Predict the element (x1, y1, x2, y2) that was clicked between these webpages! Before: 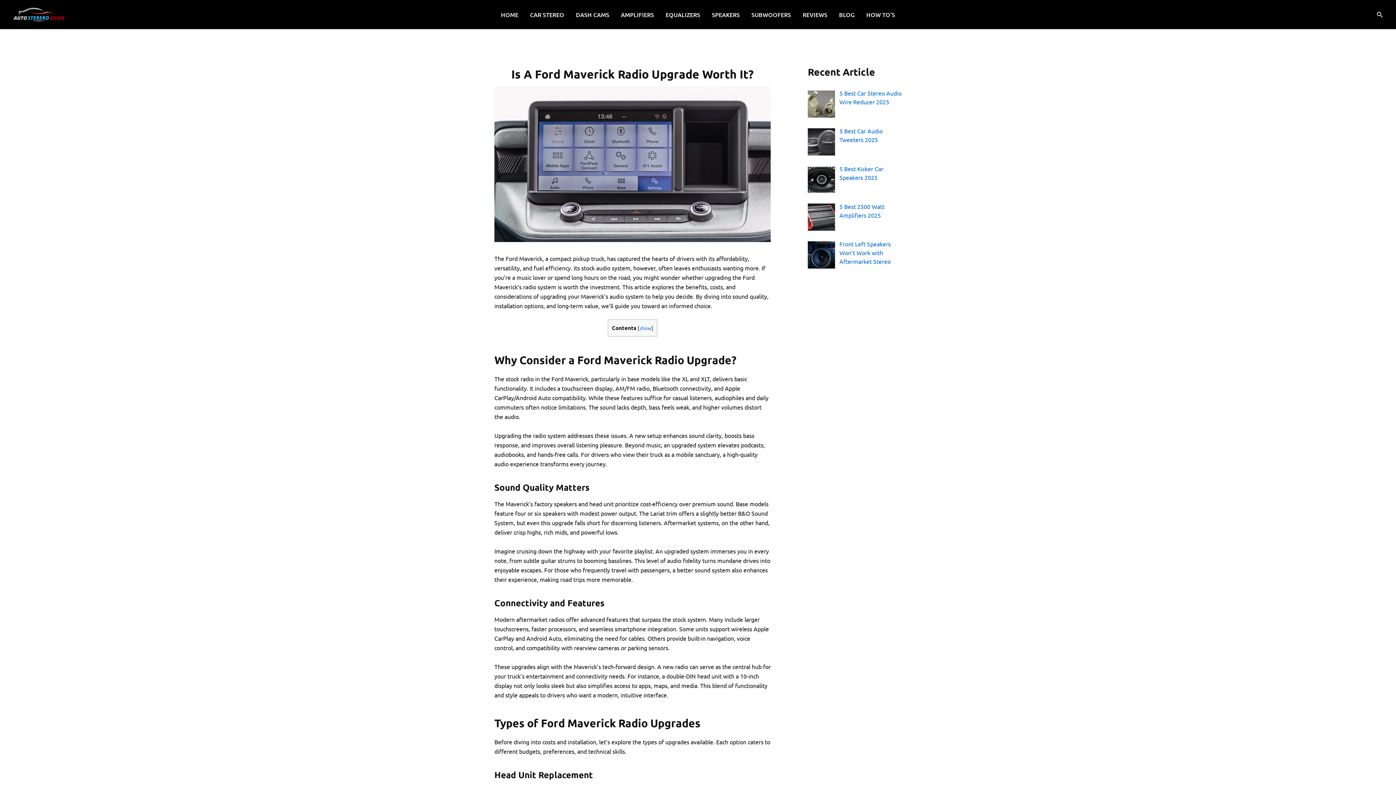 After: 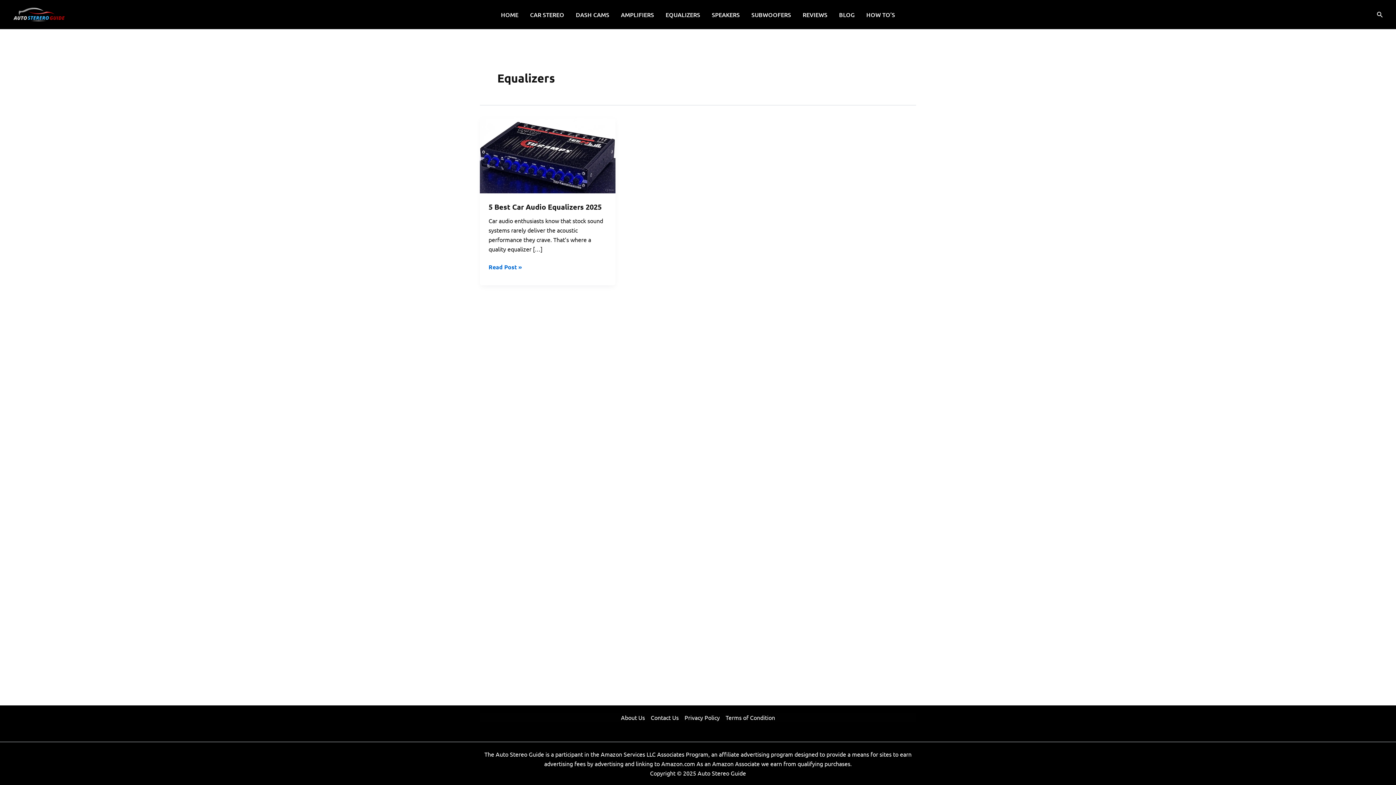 Action: bbox: (660, 0, 706, 29) label: EQUALIZERS